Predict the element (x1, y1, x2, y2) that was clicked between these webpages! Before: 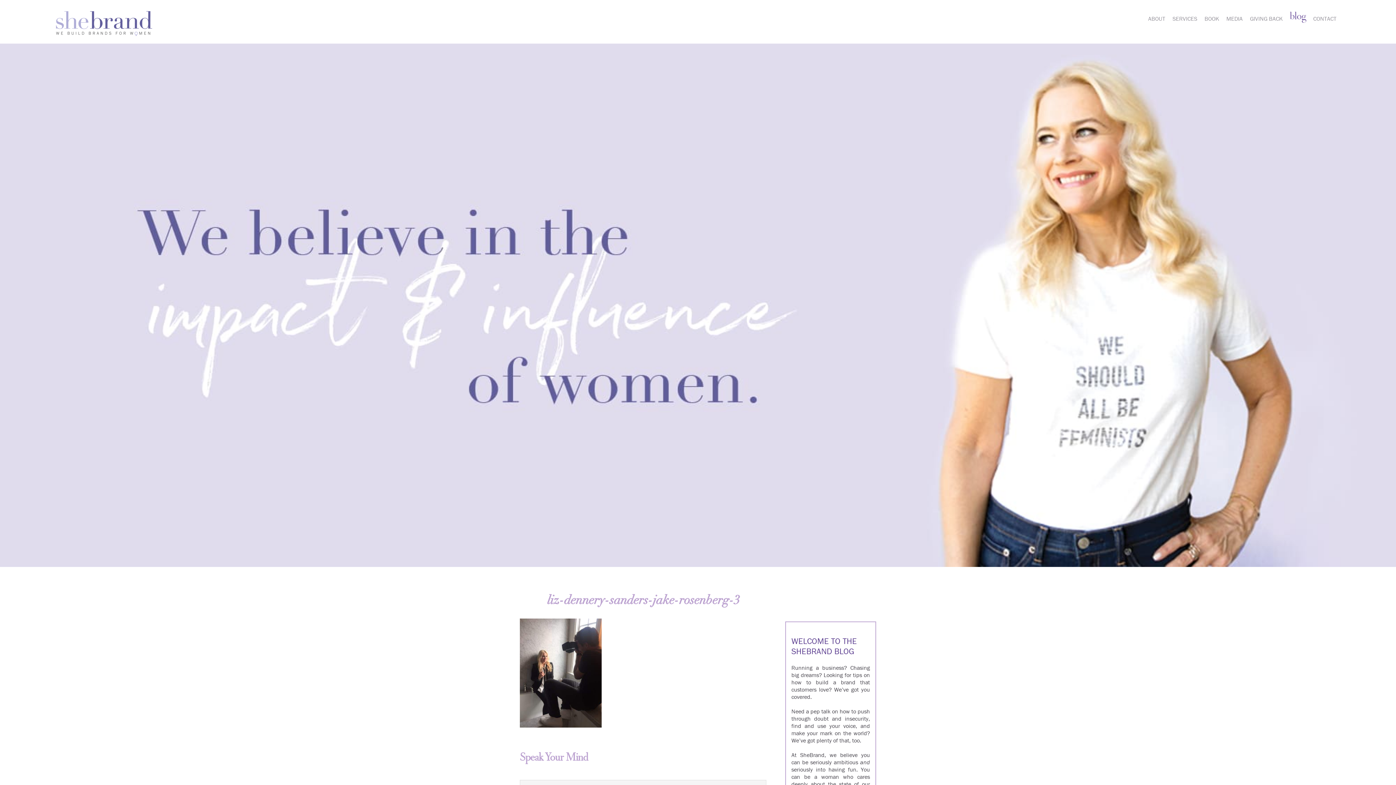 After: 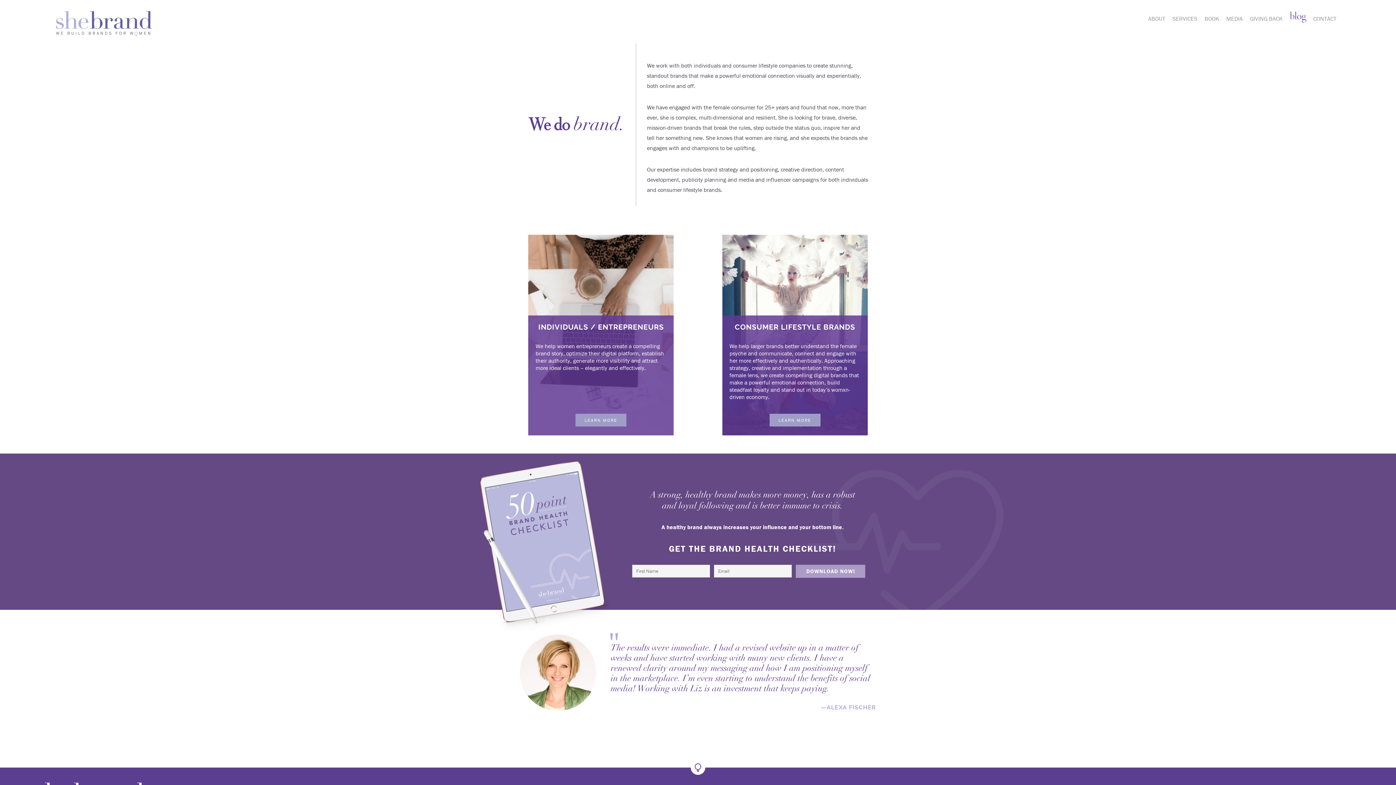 Action: label: SERVICES bbox: (1169, 10, 1201, 25)